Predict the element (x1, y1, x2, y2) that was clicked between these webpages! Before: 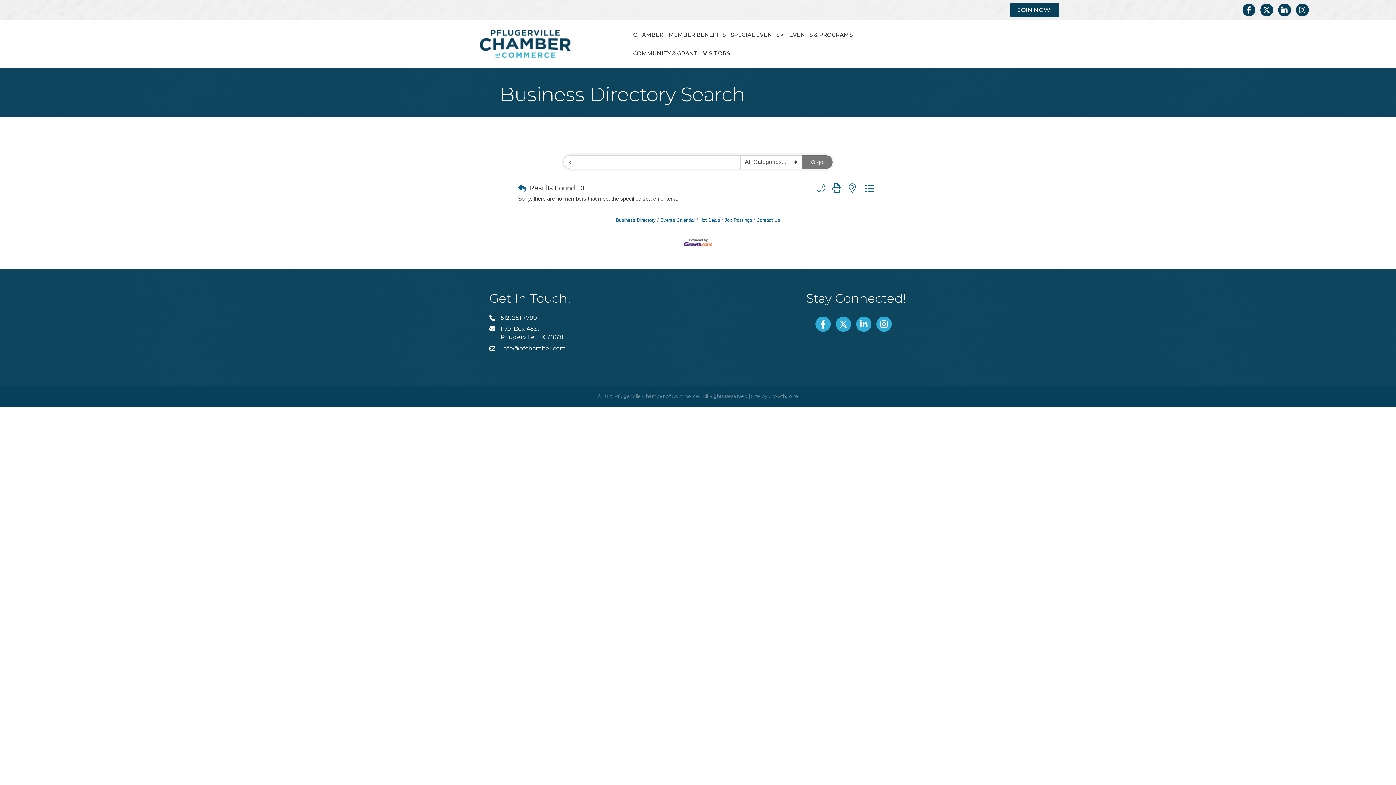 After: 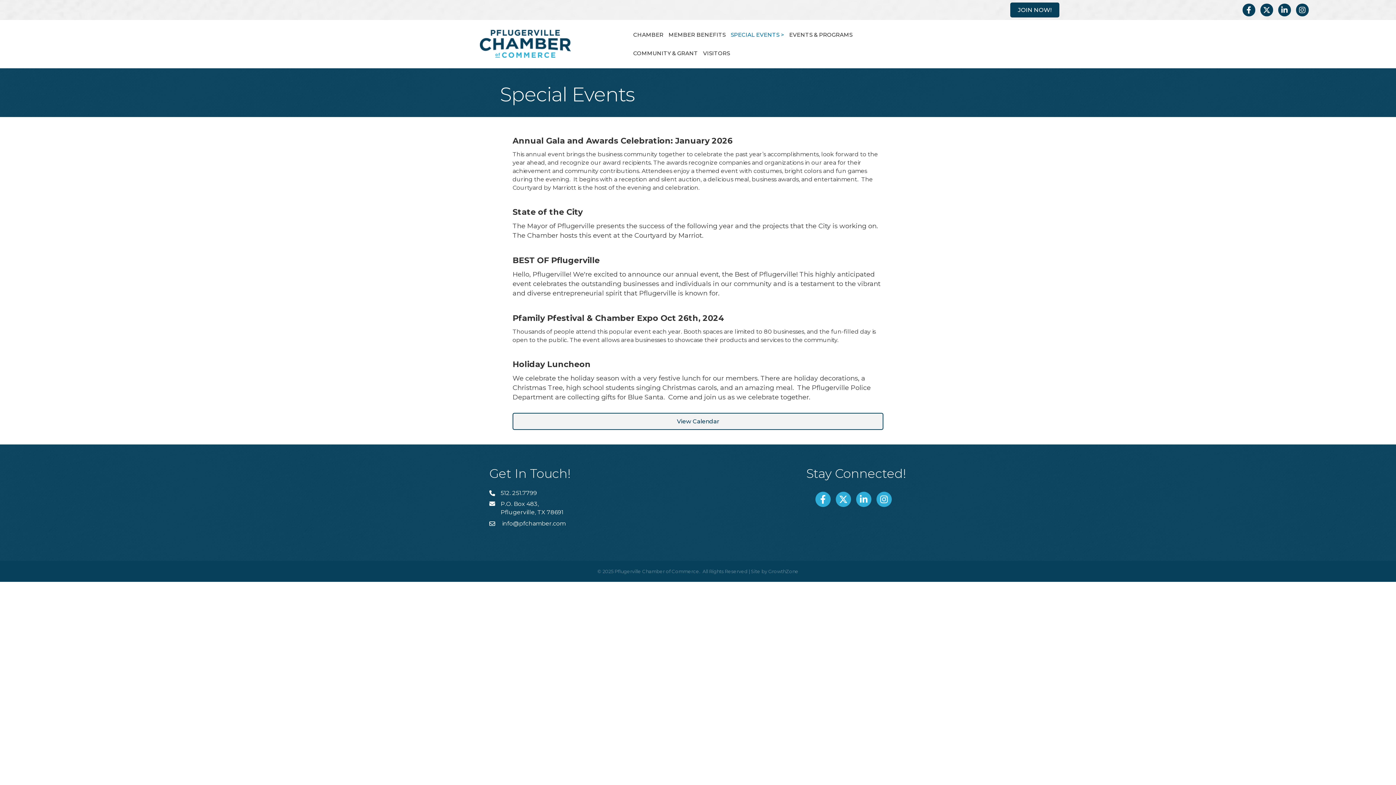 Action: bbox: (728, 25, 786, 44) label: SPECIAL EVENTS >